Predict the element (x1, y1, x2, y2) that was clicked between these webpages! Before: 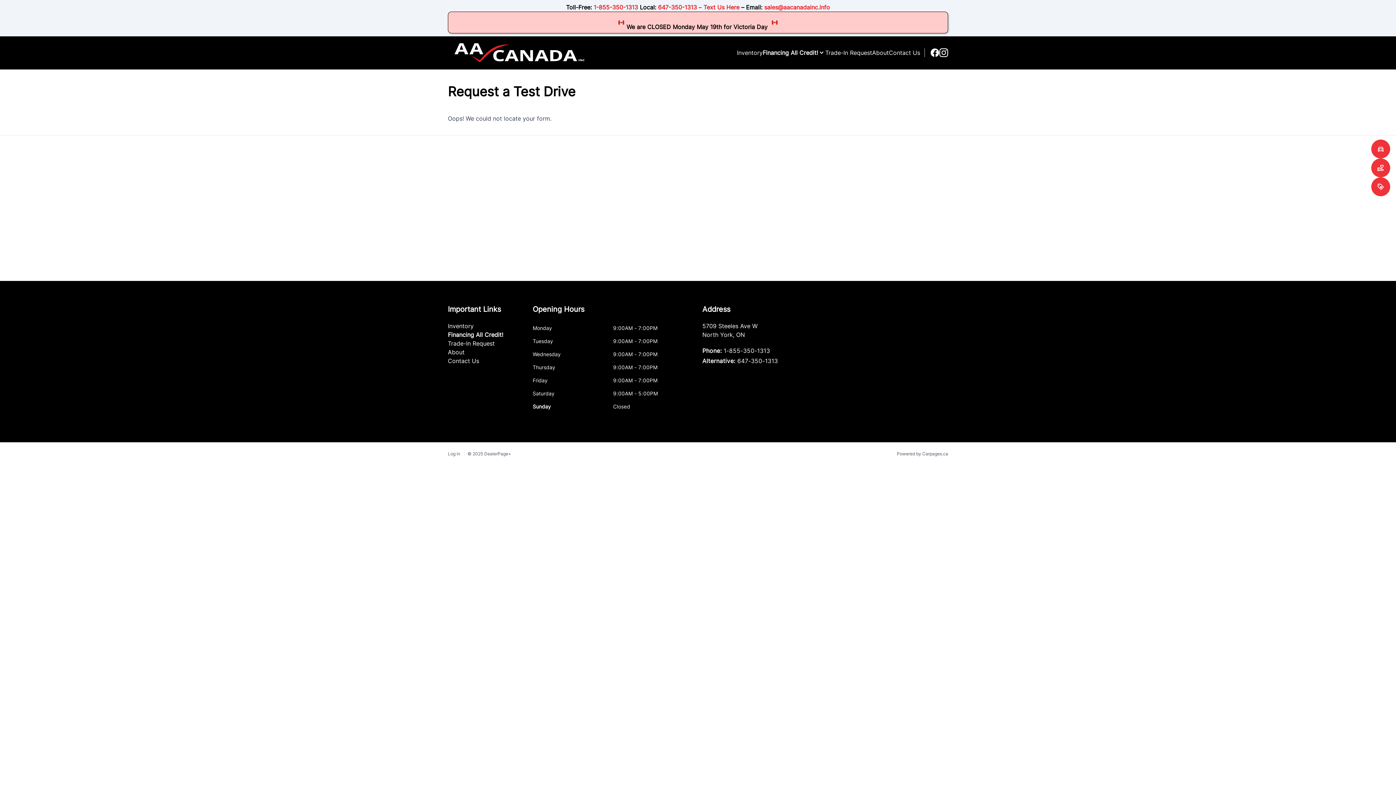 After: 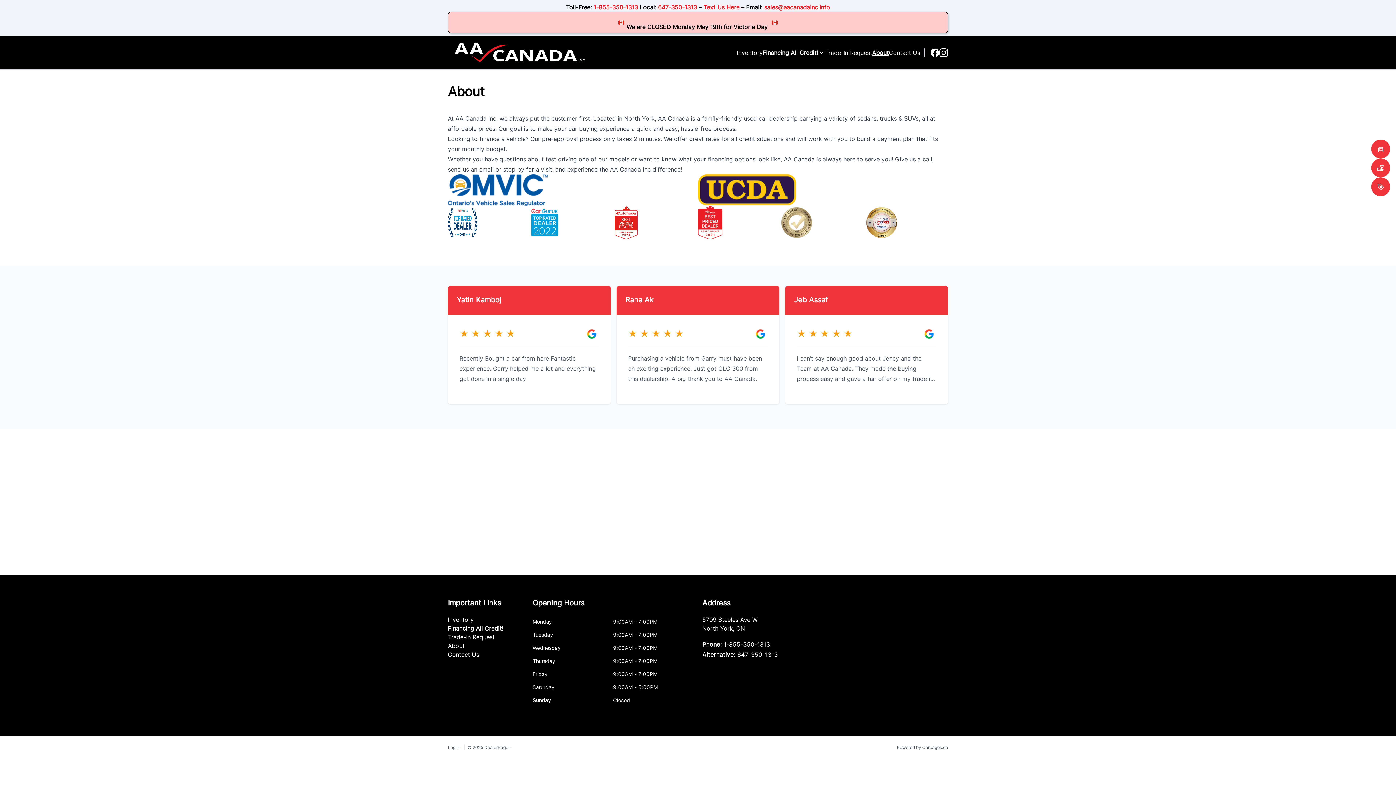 Action: bbox: (448, 348, 464, 355) label: About